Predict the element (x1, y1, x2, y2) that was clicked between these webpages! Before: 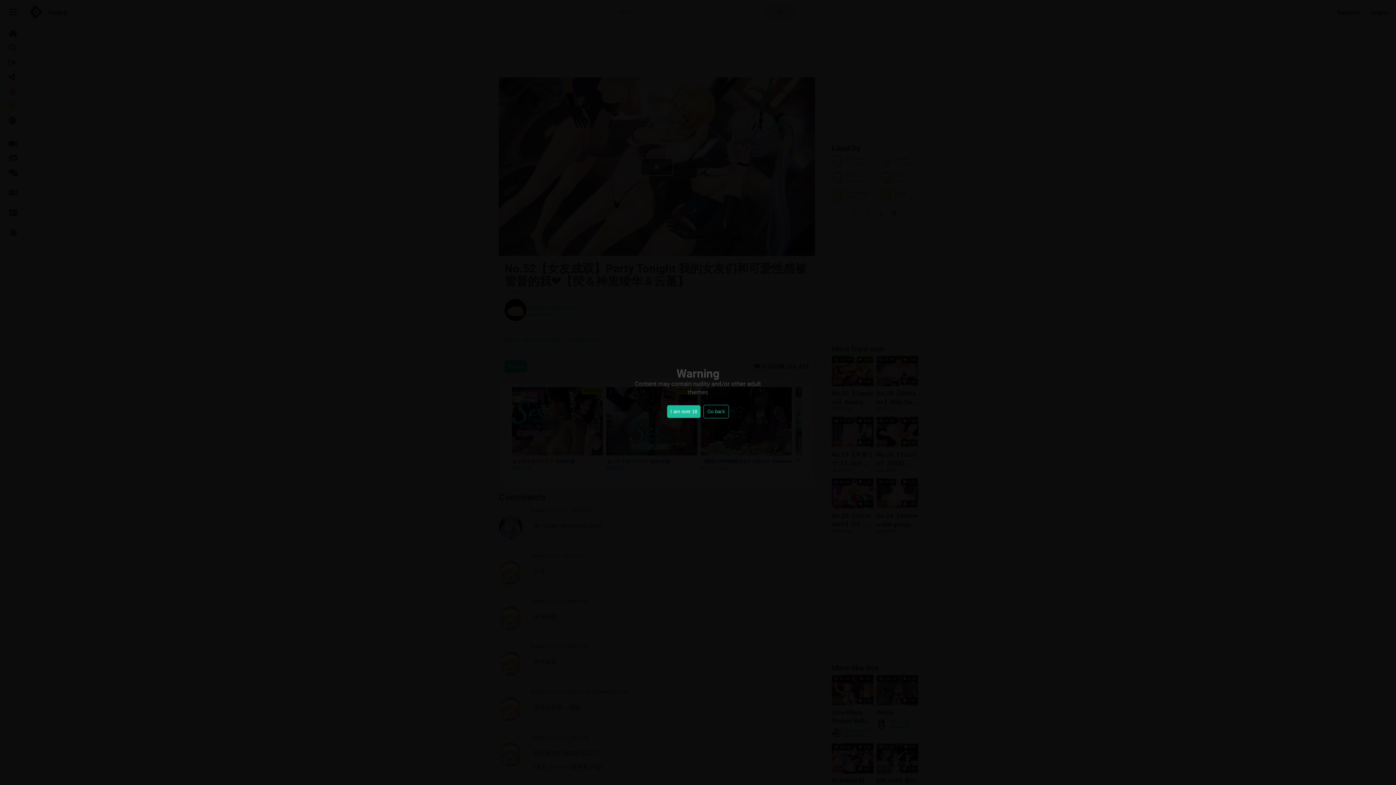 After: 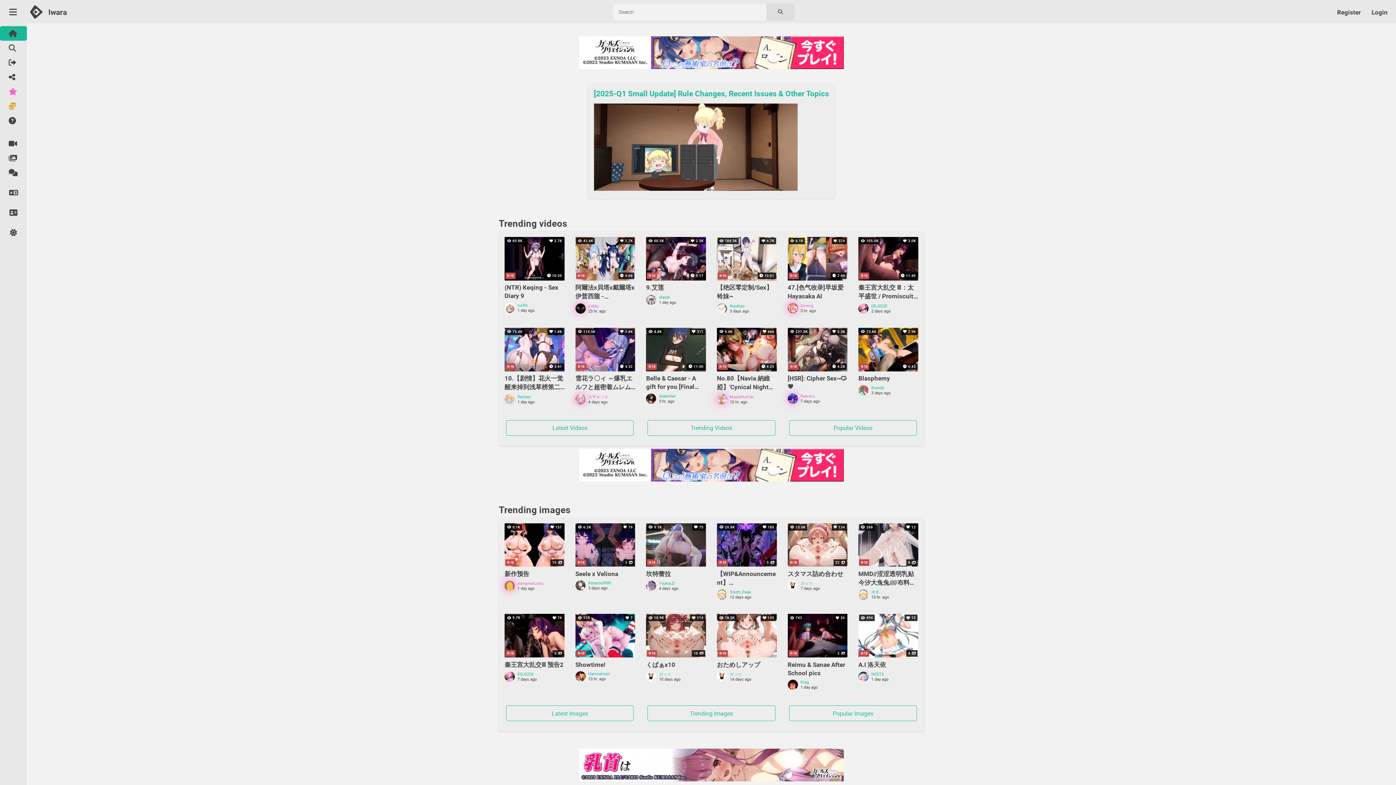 Action: label: Go back bbox: (703, 405, 729, 418)